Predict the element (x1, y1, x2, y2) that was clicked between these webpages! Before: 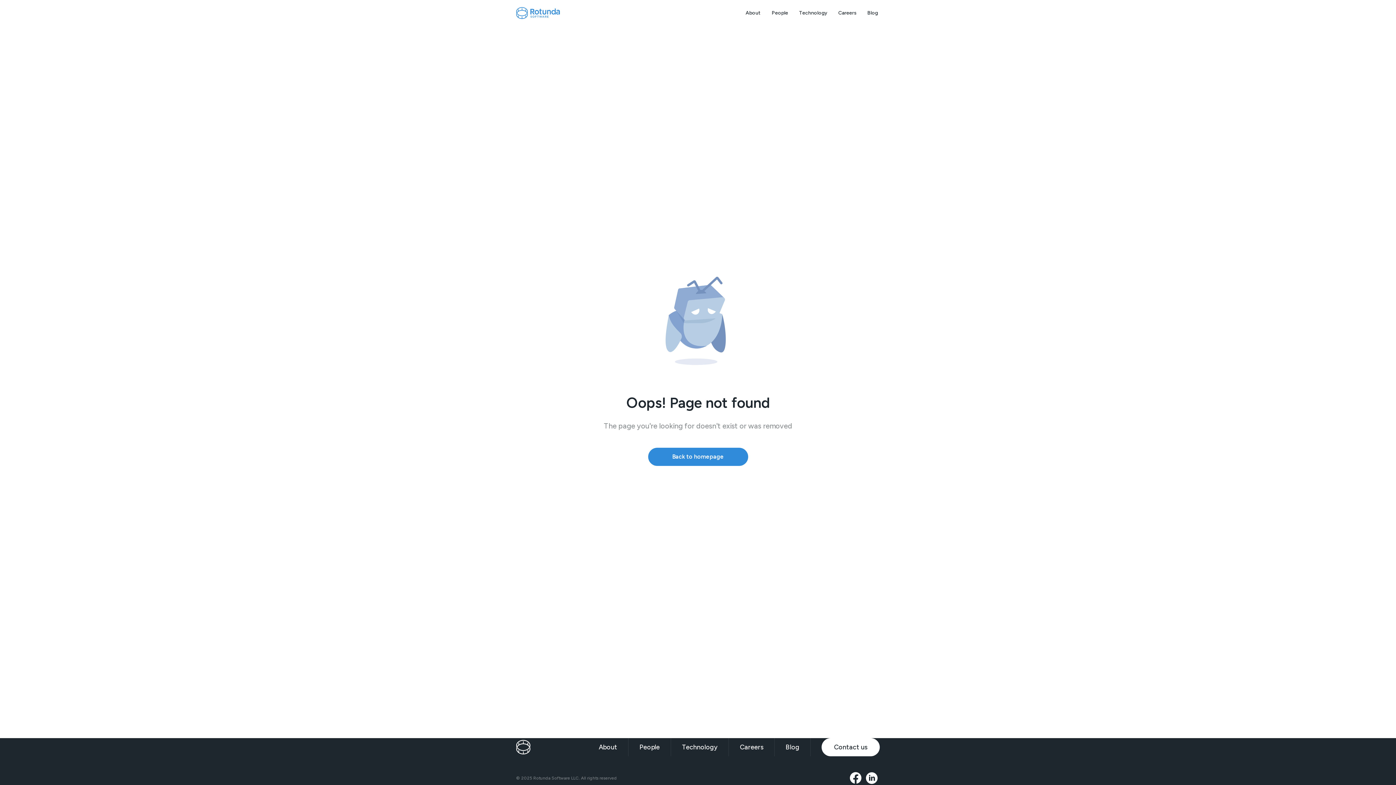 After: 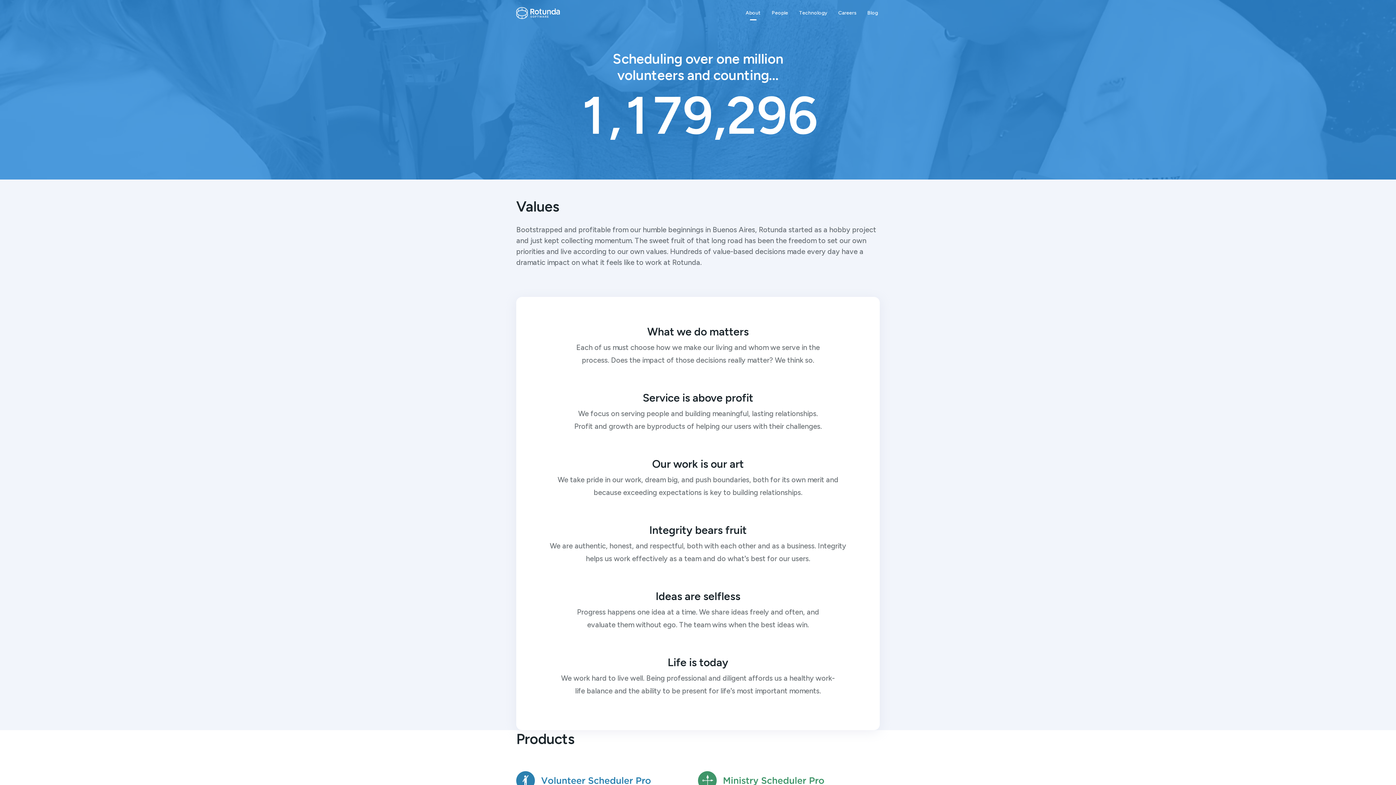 Action: label: About bbox: (595, 738, 621, 756)